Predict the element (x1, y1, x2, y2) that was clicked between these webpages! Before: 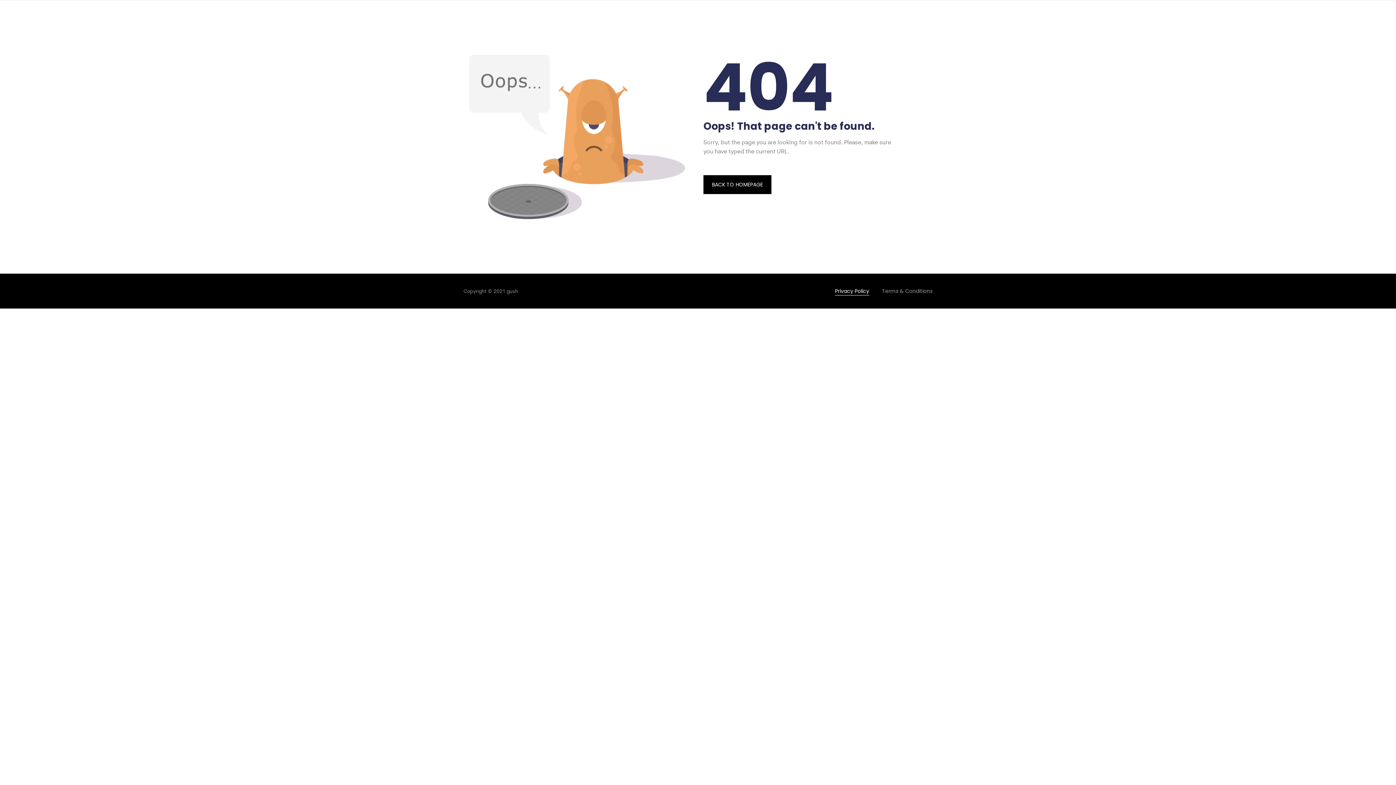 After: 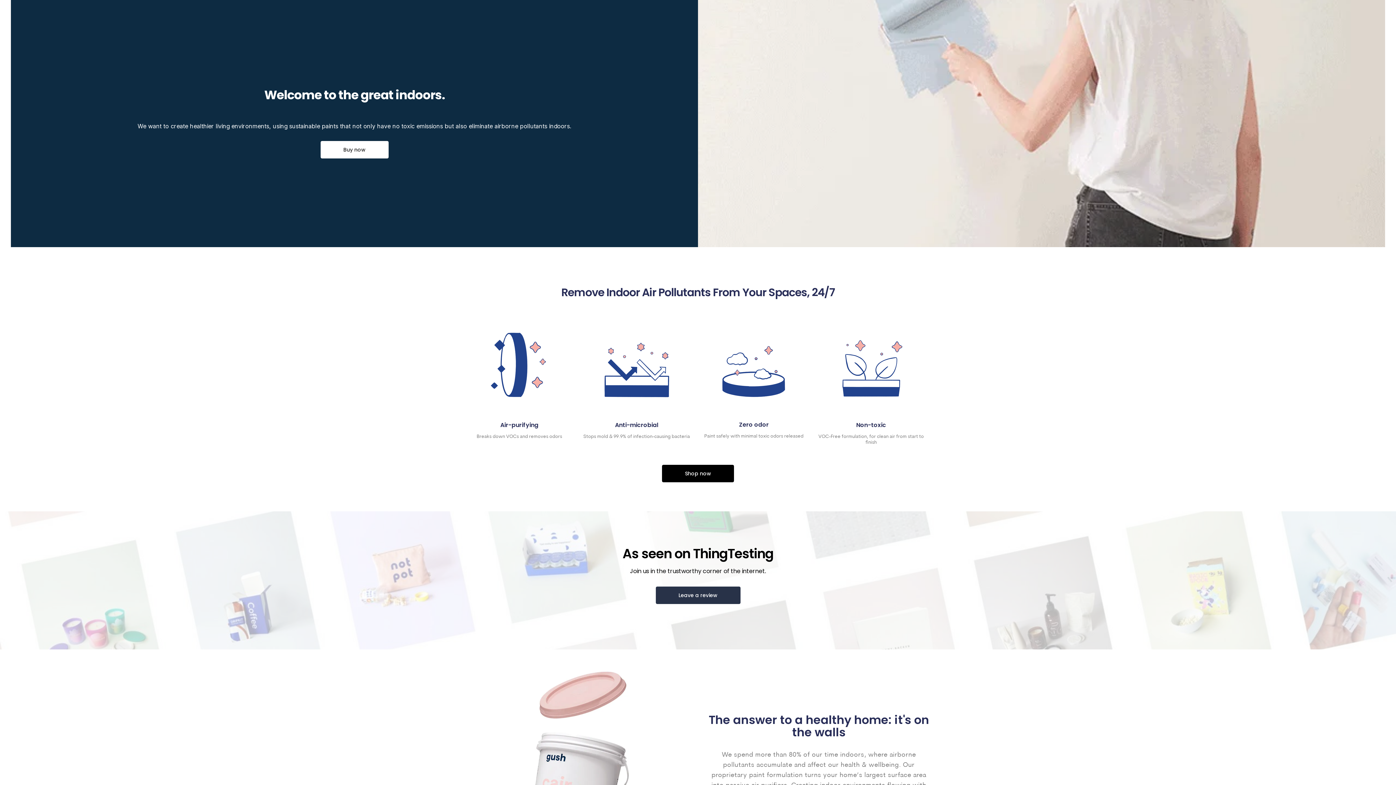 Action: label: BACK TO HOMEPAGE bbox: (703, 175, 771, 194)